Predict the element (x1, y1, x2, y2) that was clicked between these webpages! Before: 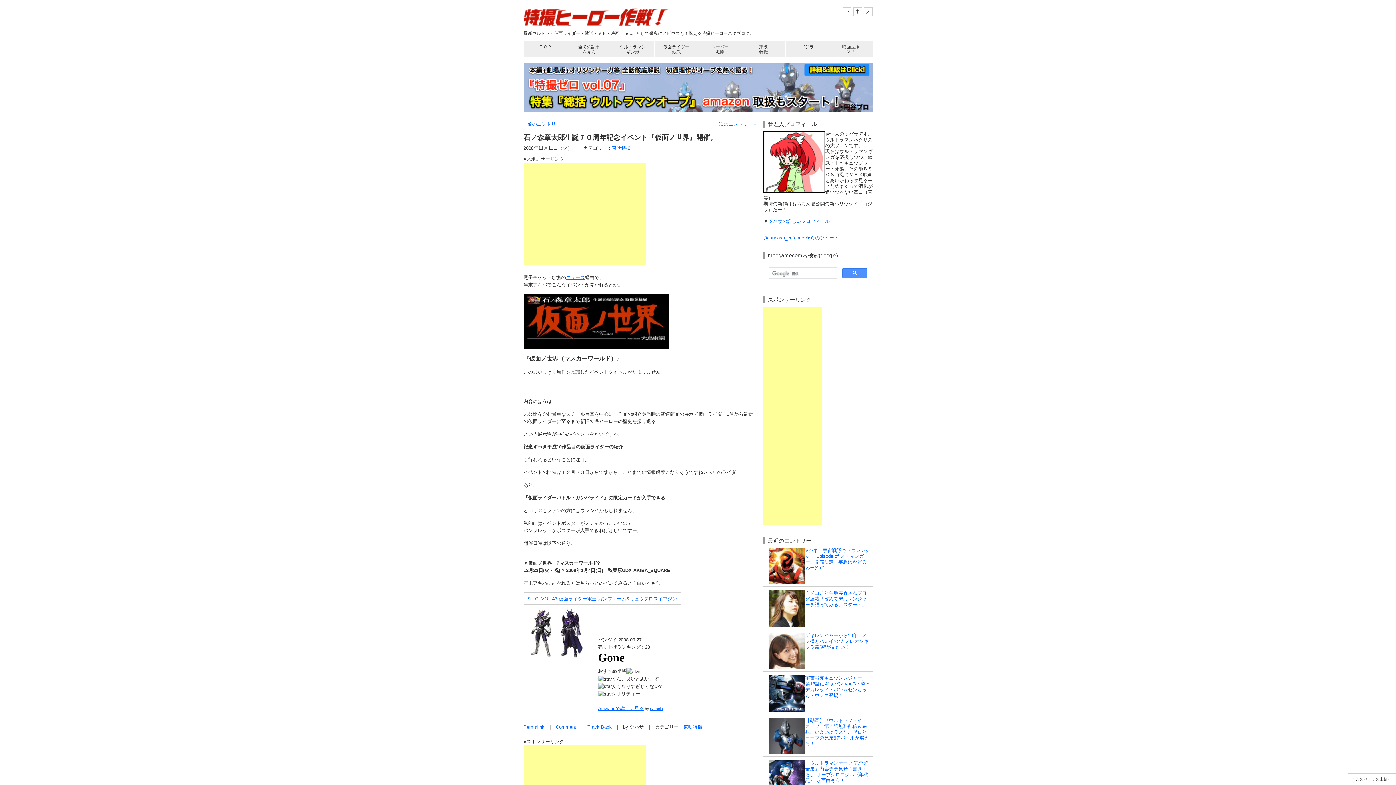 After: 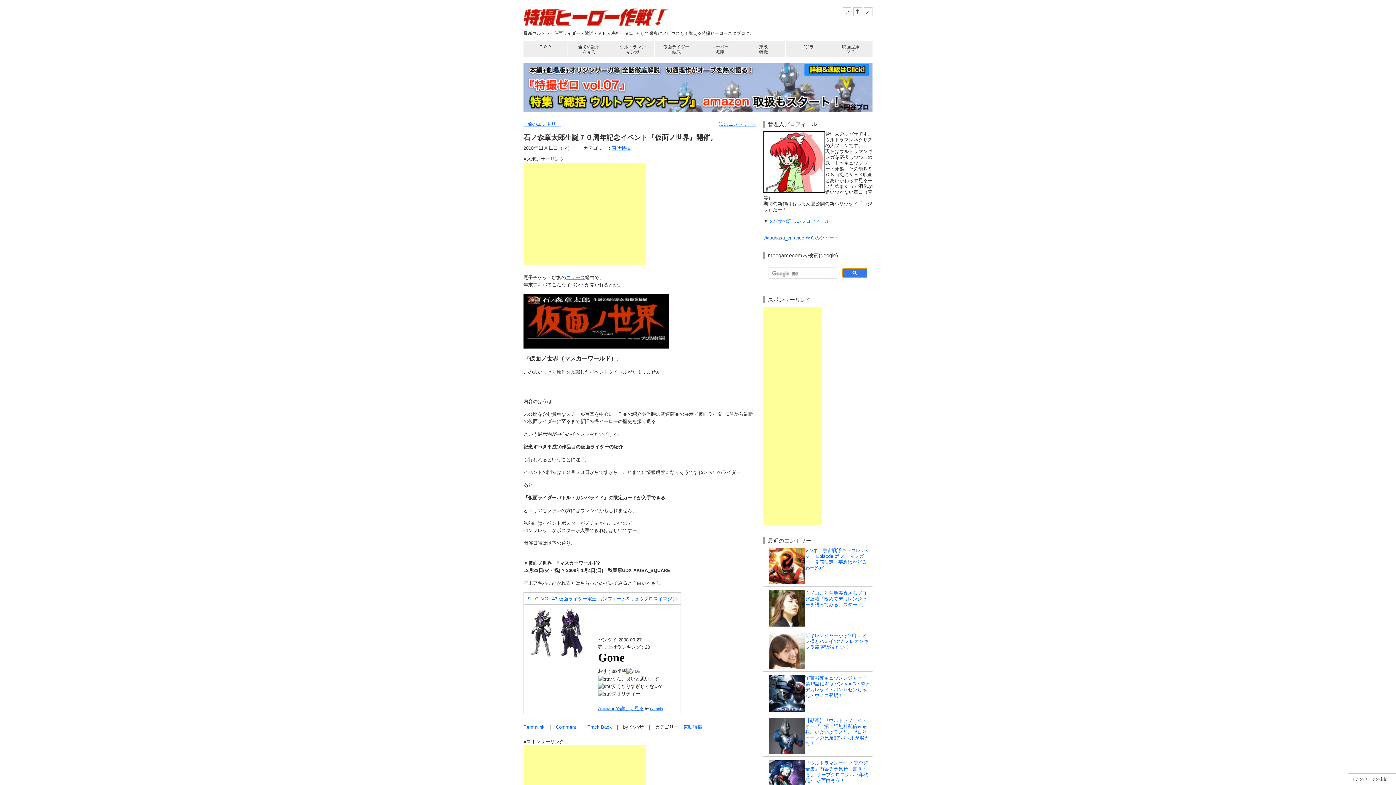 Action: bbox: (842, 268, 867, 278)